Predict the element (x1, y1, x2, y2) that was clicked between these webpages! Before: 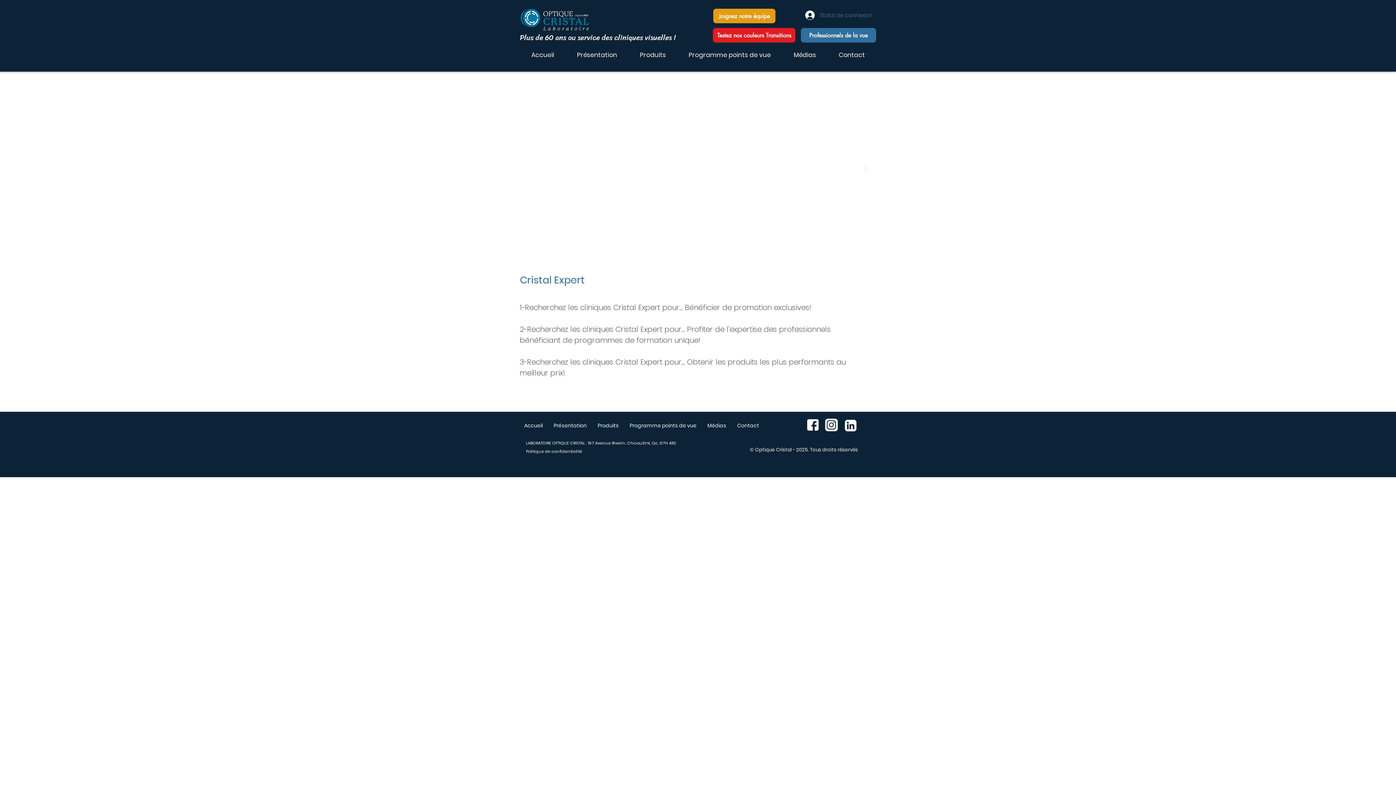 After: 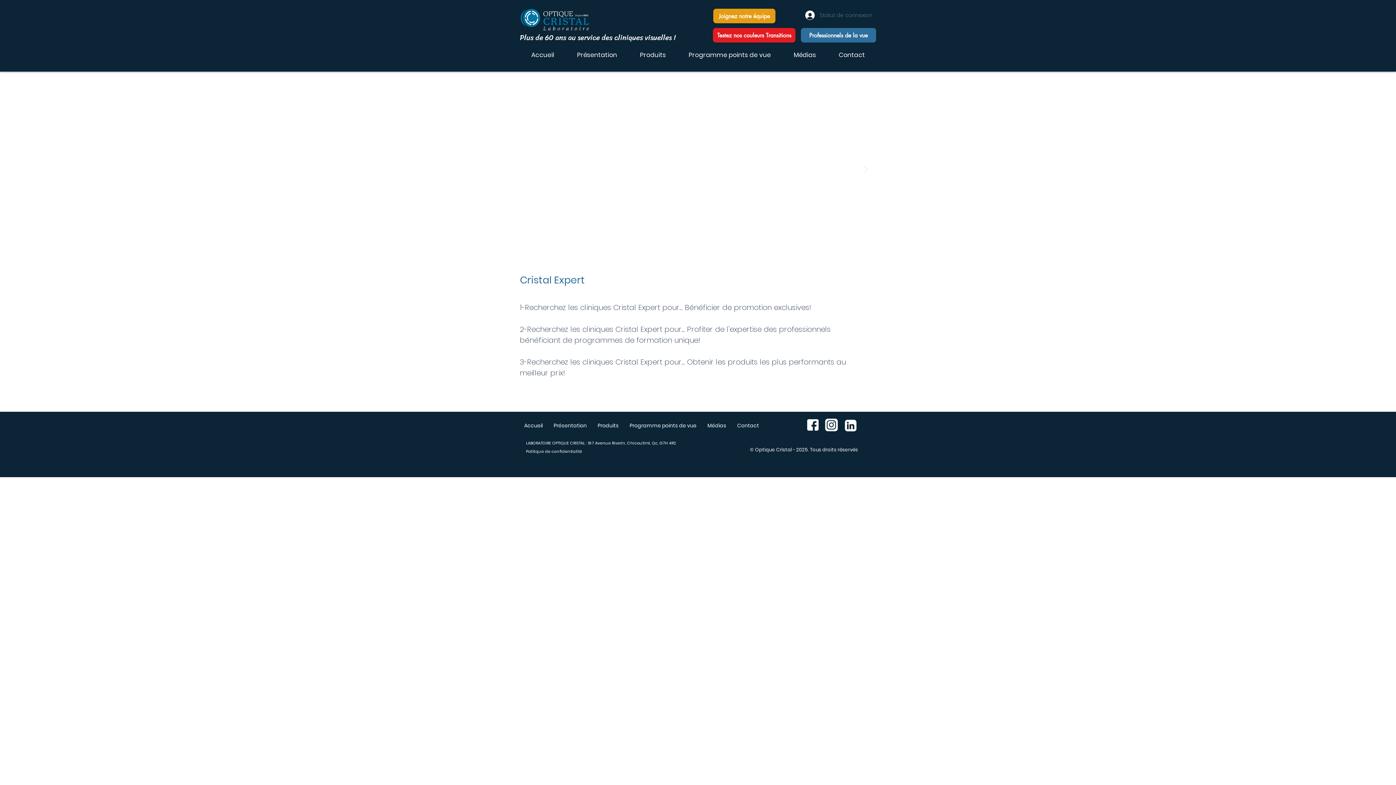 Action: bbox: (863, 166, 868, 173) label: Next Item